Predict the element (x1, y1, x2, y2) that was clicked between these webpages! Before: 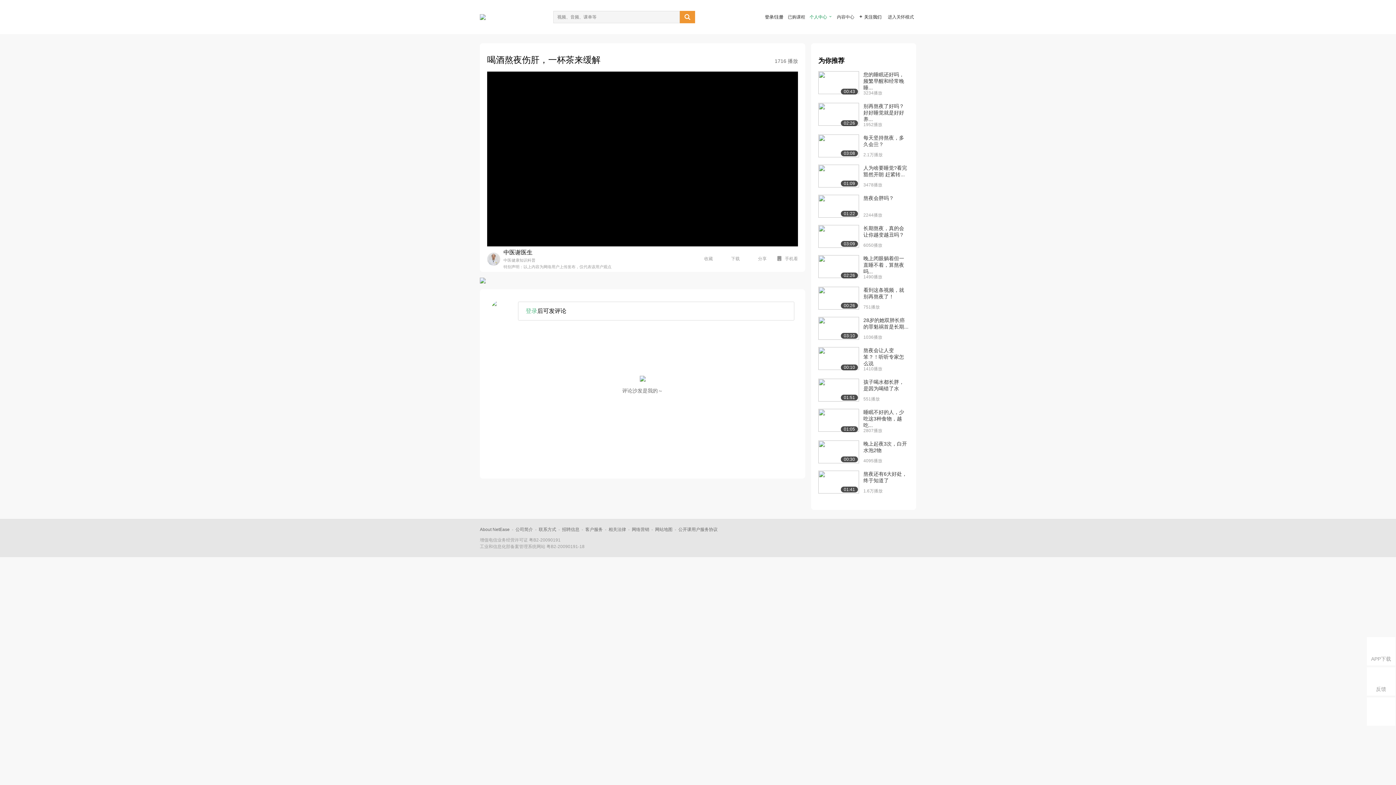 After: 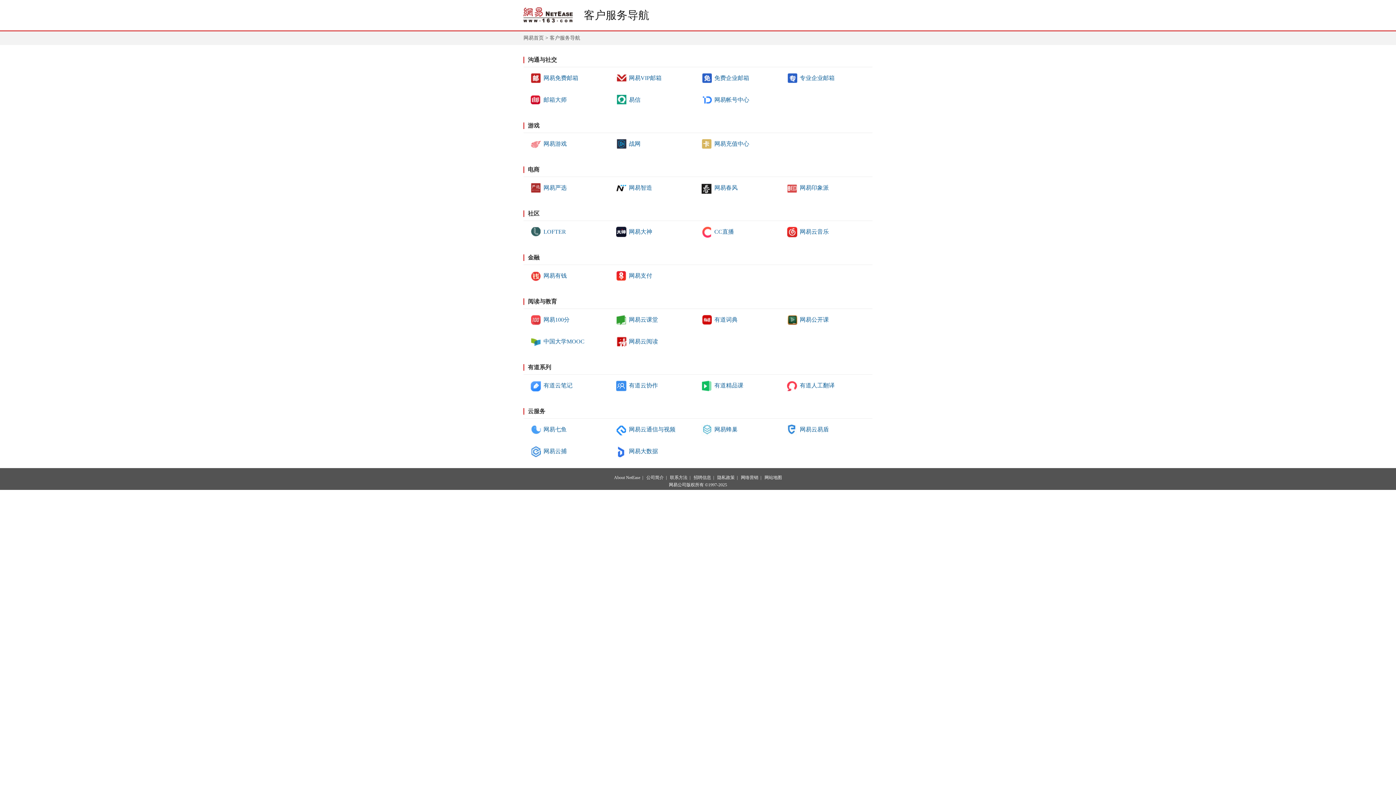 Action: bbox: (585, 527, 602, 532) label: 客户服务